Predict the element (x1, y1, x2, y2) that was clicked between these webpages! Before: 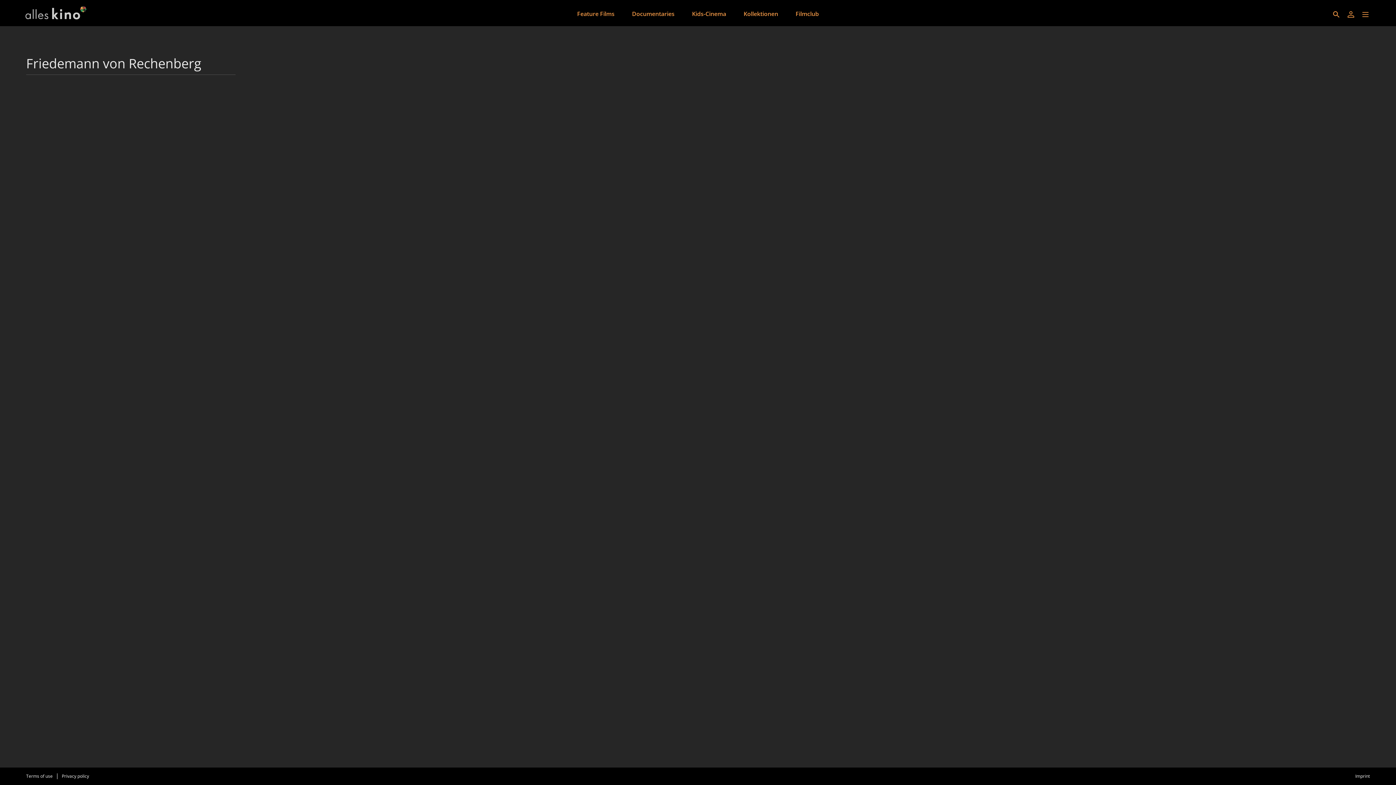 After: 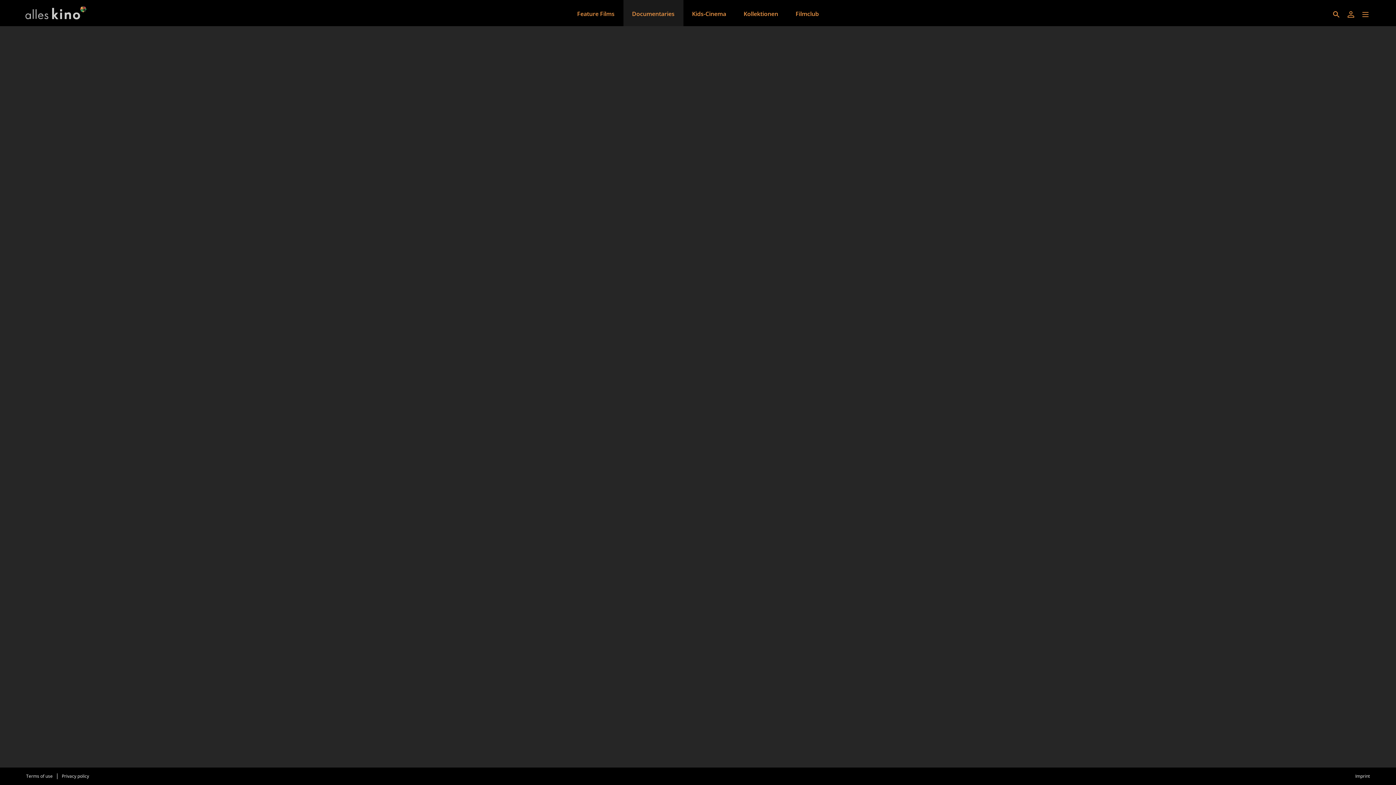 Action: label: Documentaries bbox: (623, 0, 683, 26)